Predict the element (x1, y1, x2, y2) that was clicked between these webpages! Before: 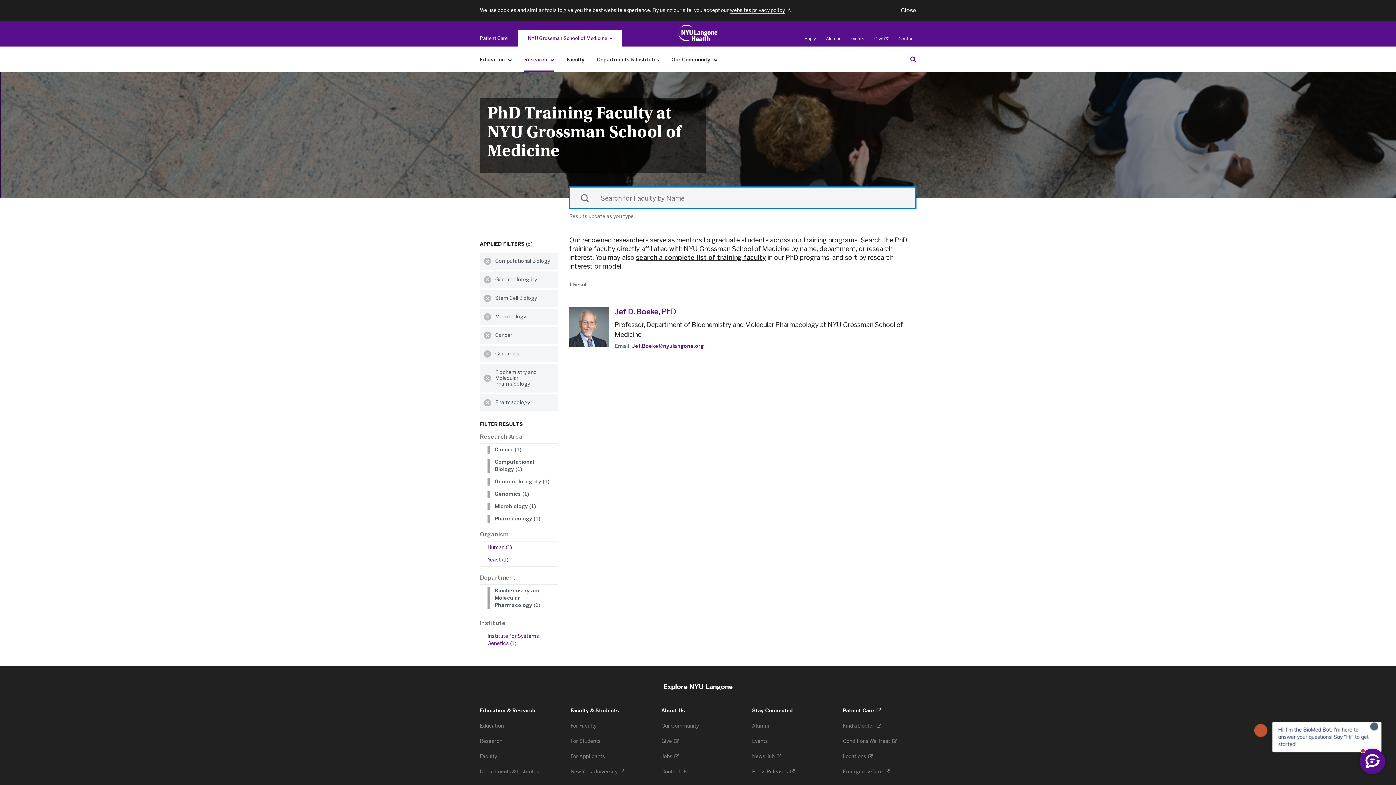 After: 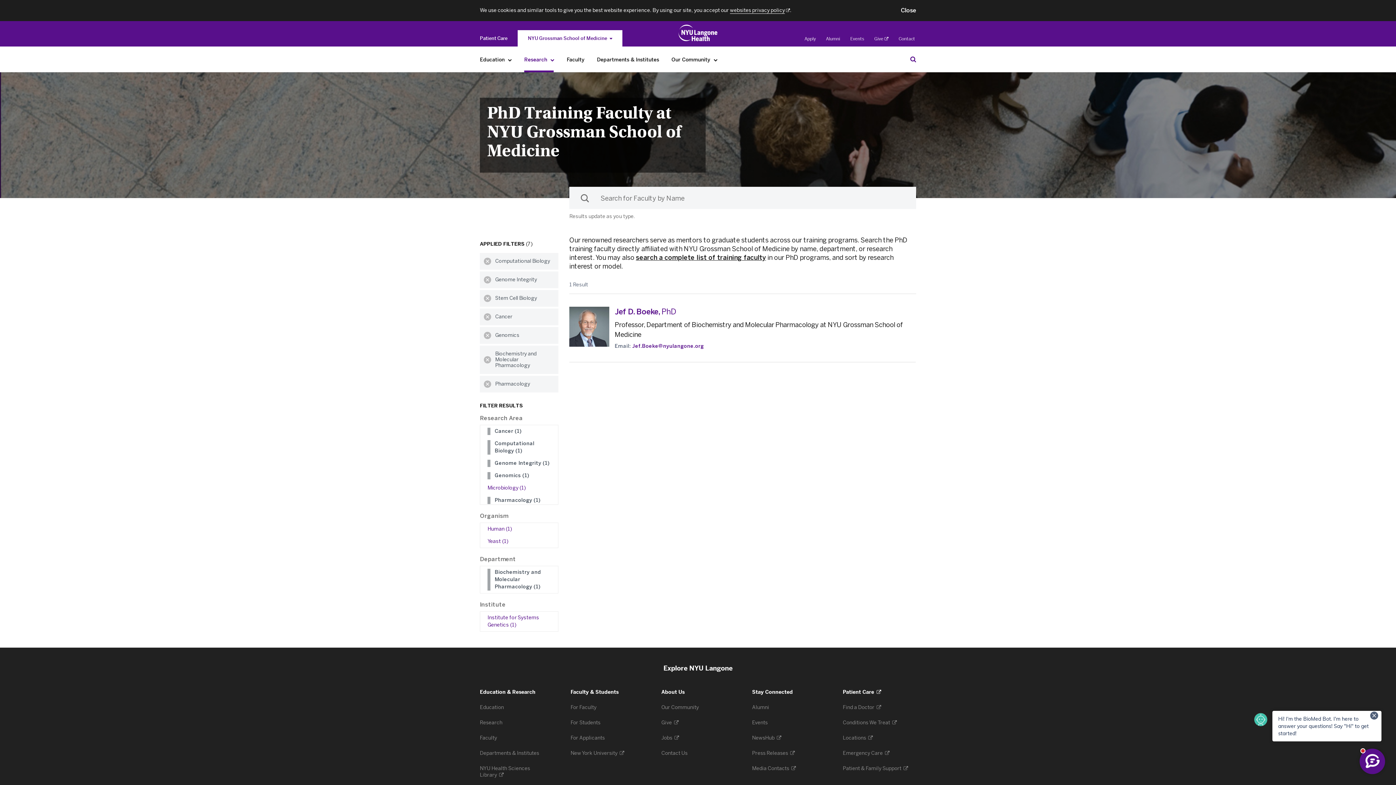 Action: bbox: (494, 503, 553, 510) label: Microbiology (1)